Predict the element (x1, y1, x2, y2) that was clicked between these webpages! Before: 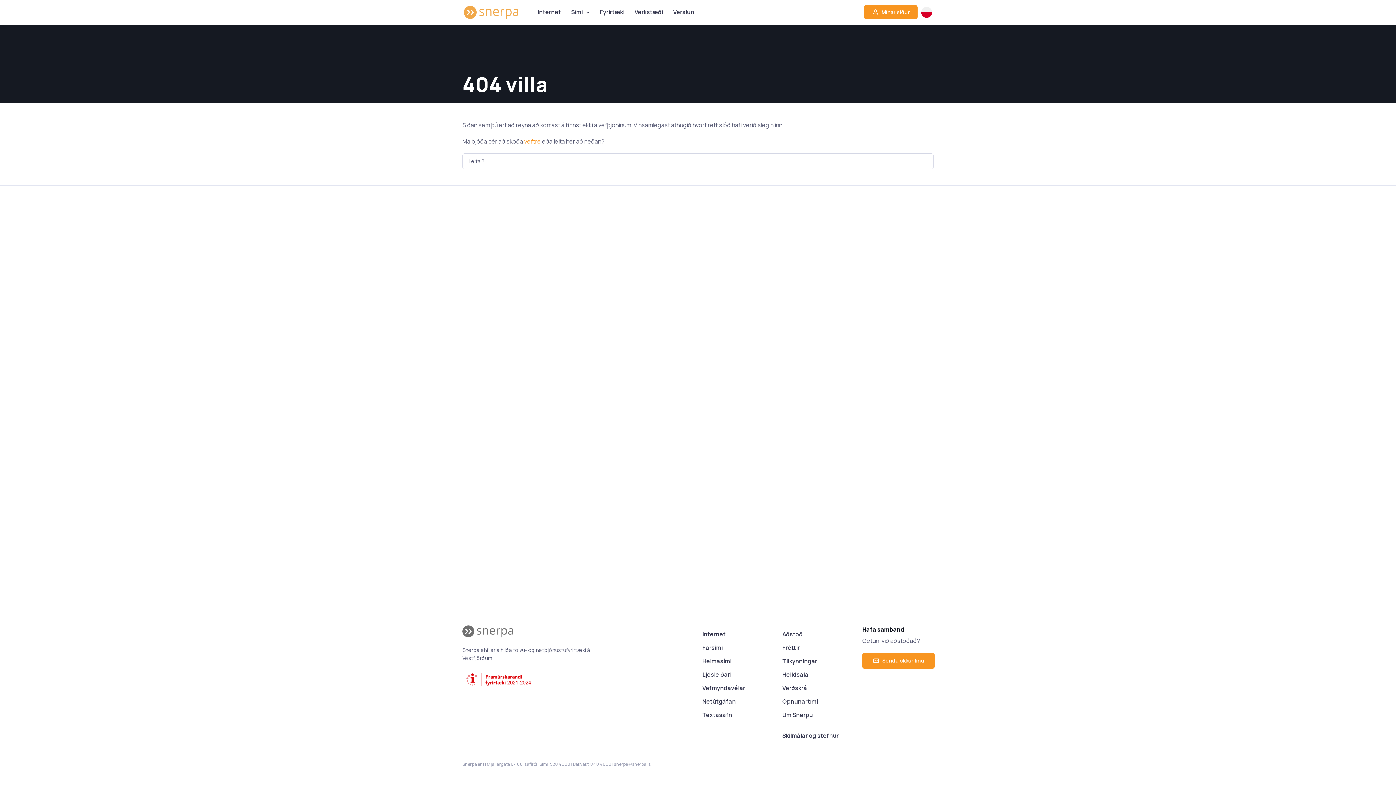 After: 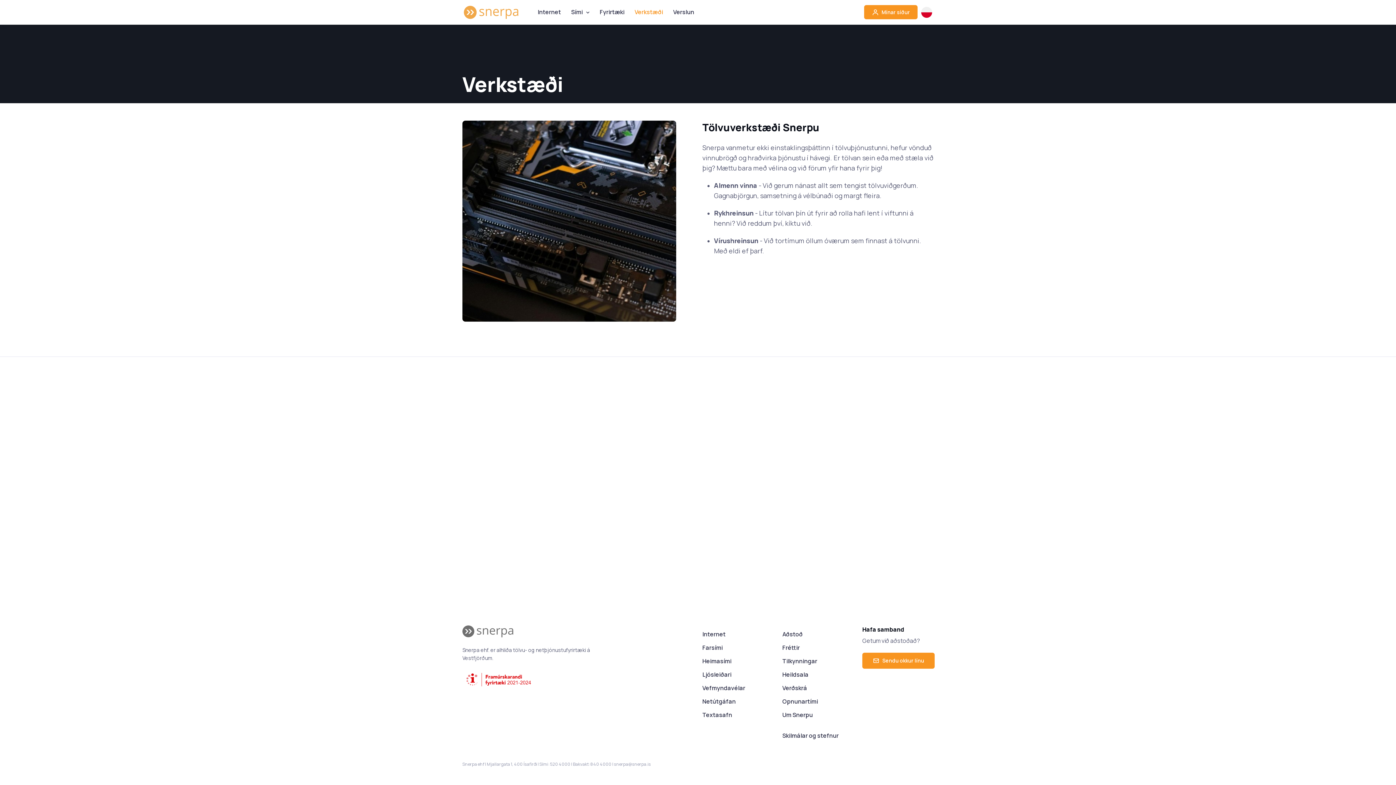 Action: bbox: (629, 4, 668, 19) label: Verkstæði